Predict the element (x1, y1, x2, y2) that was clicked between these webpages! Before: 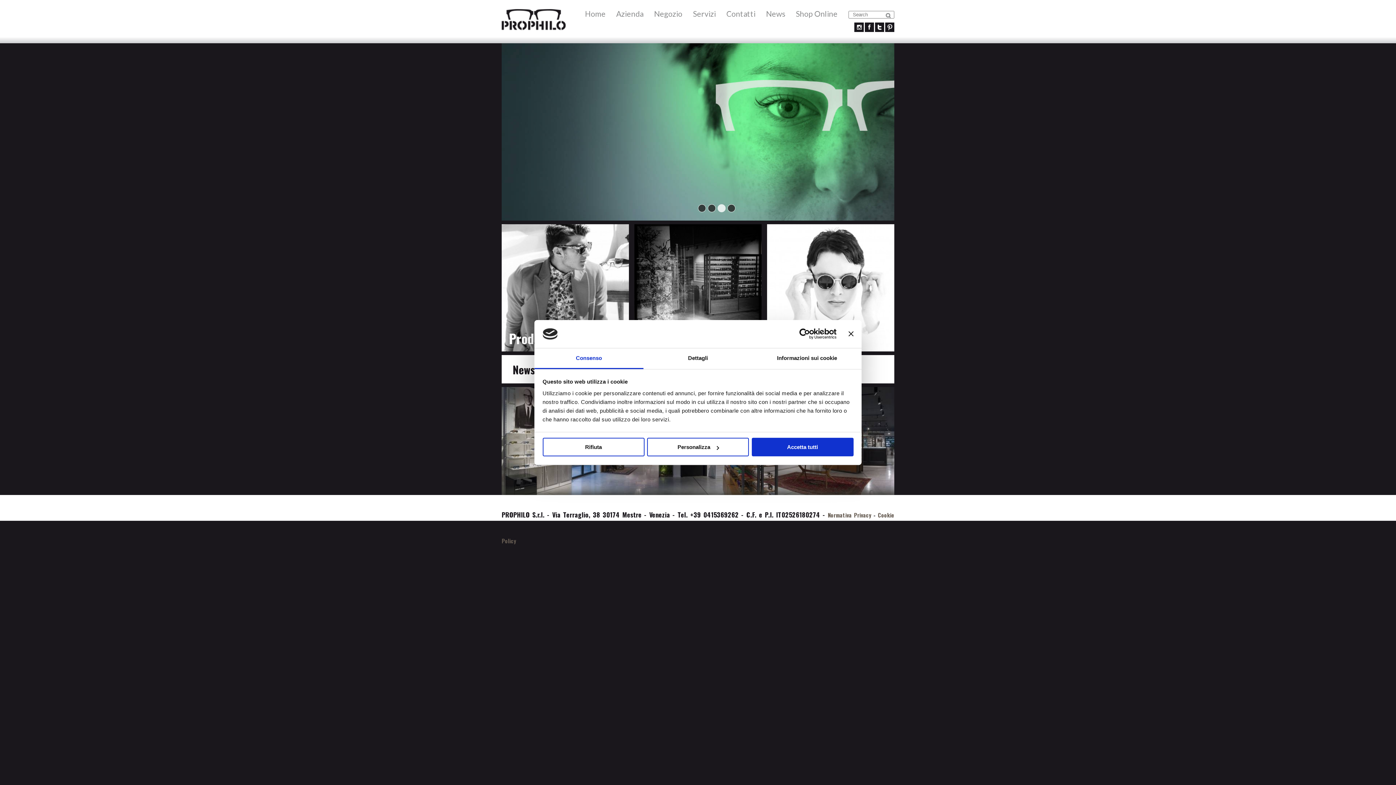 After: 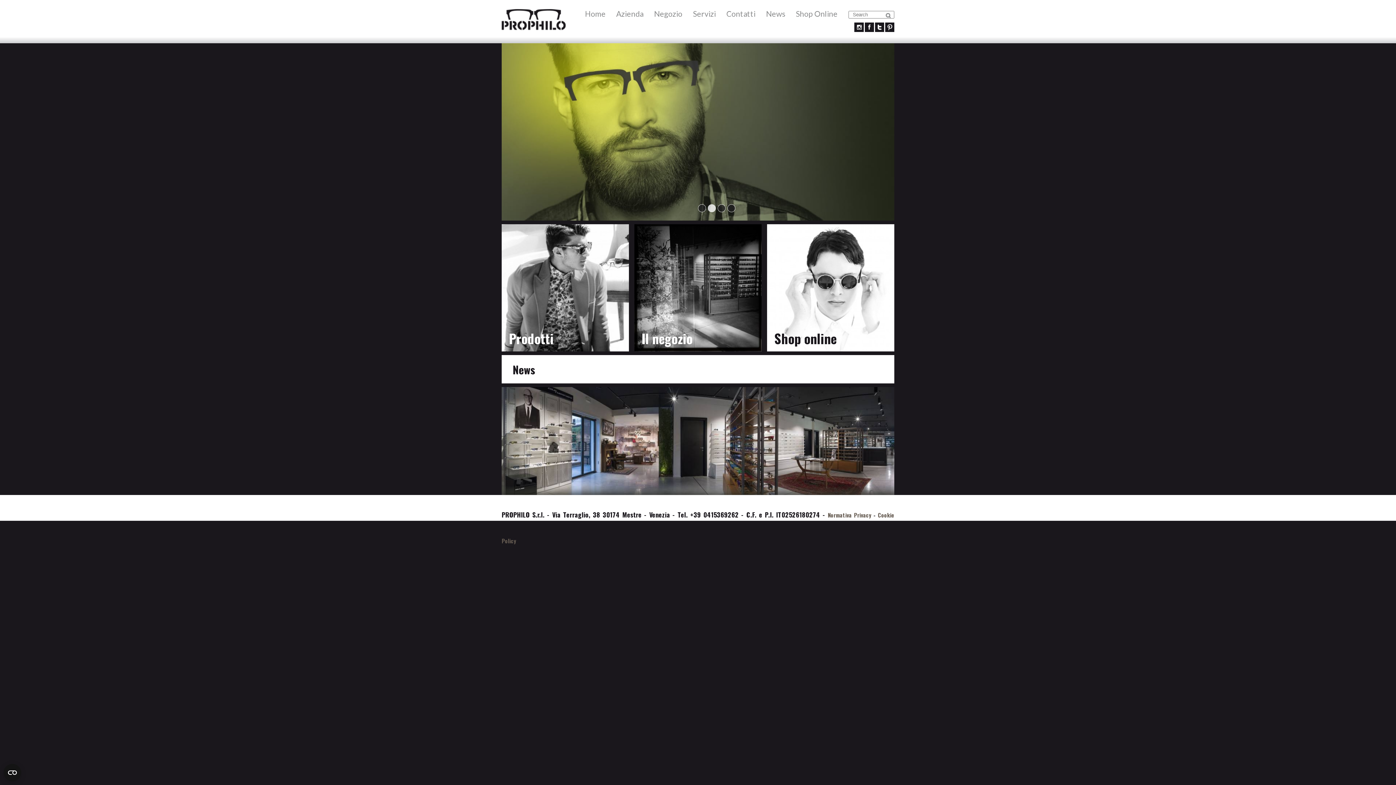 Action: label: Rifiuta bbox: (542, 438, 644, 456)